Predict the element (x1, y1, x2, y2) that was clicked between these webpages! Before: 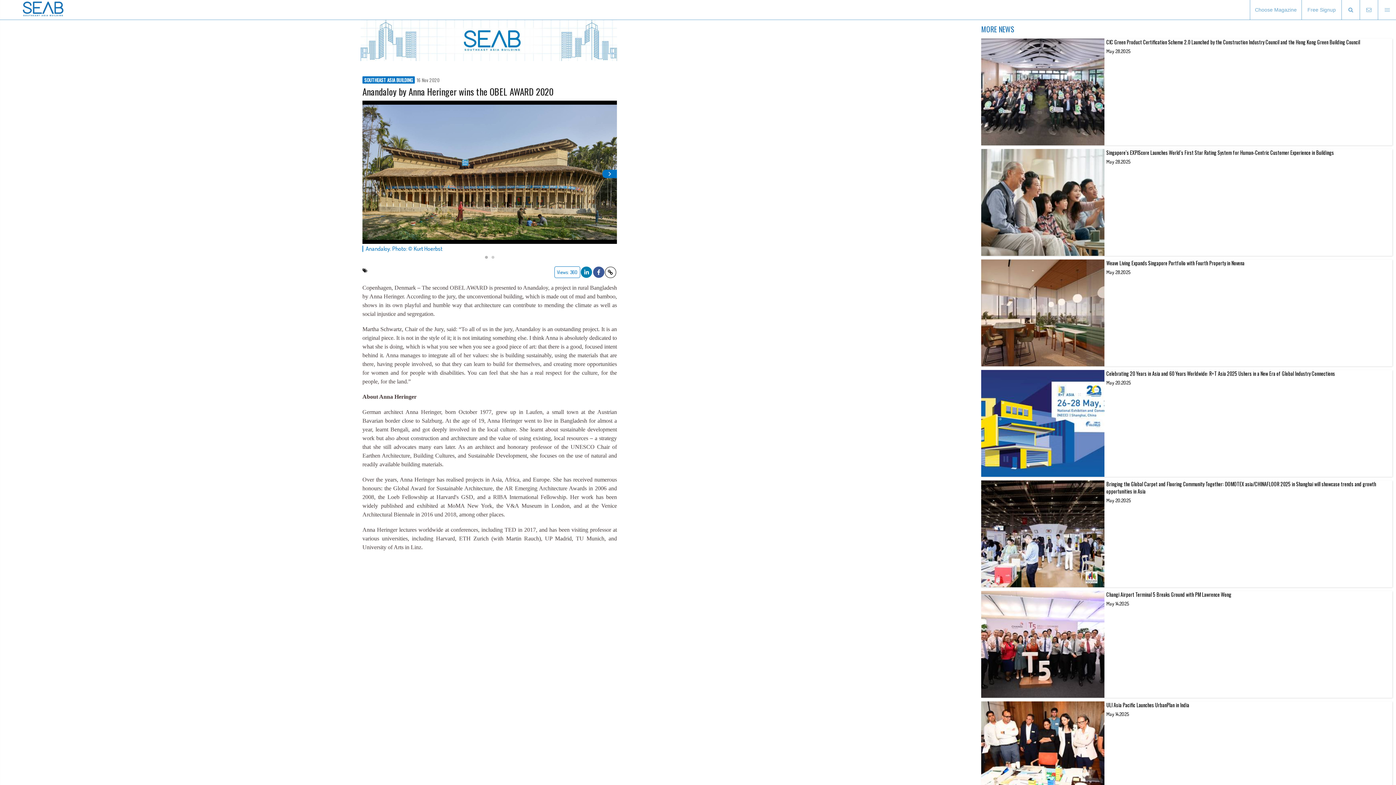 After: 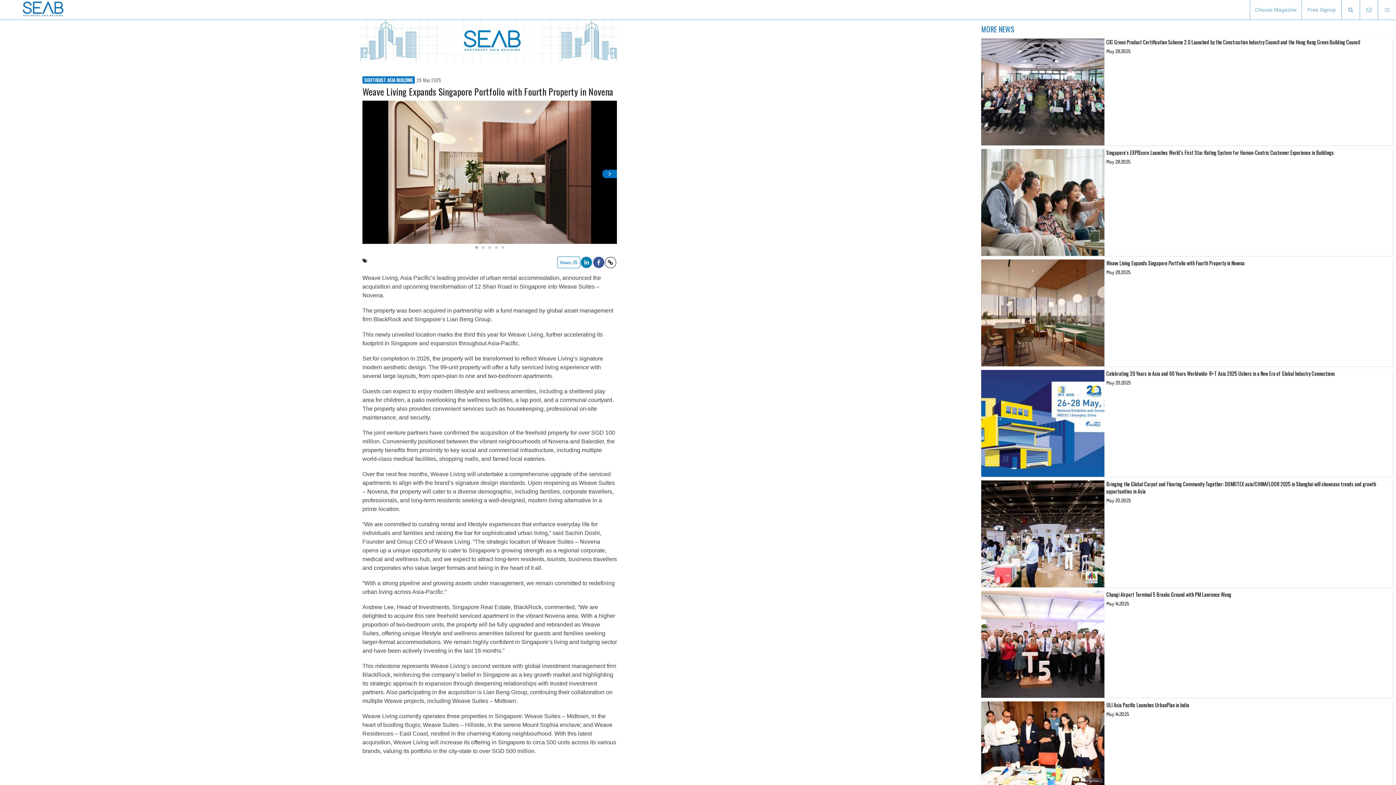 Action: bbox: (981, 259, 1392, 366) label: Weave Living Expands Singapore Portfolio with Fourth Property in Novena
May 28,2025